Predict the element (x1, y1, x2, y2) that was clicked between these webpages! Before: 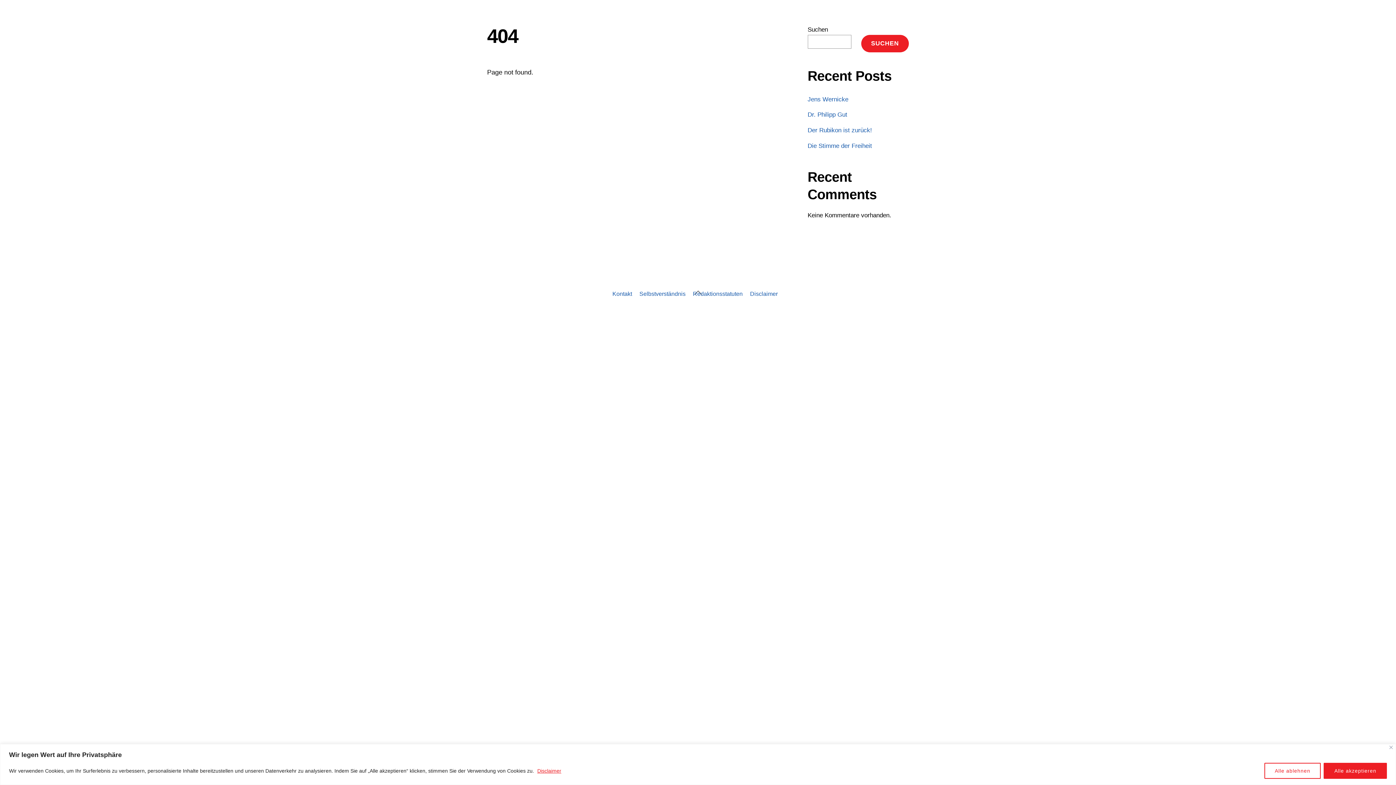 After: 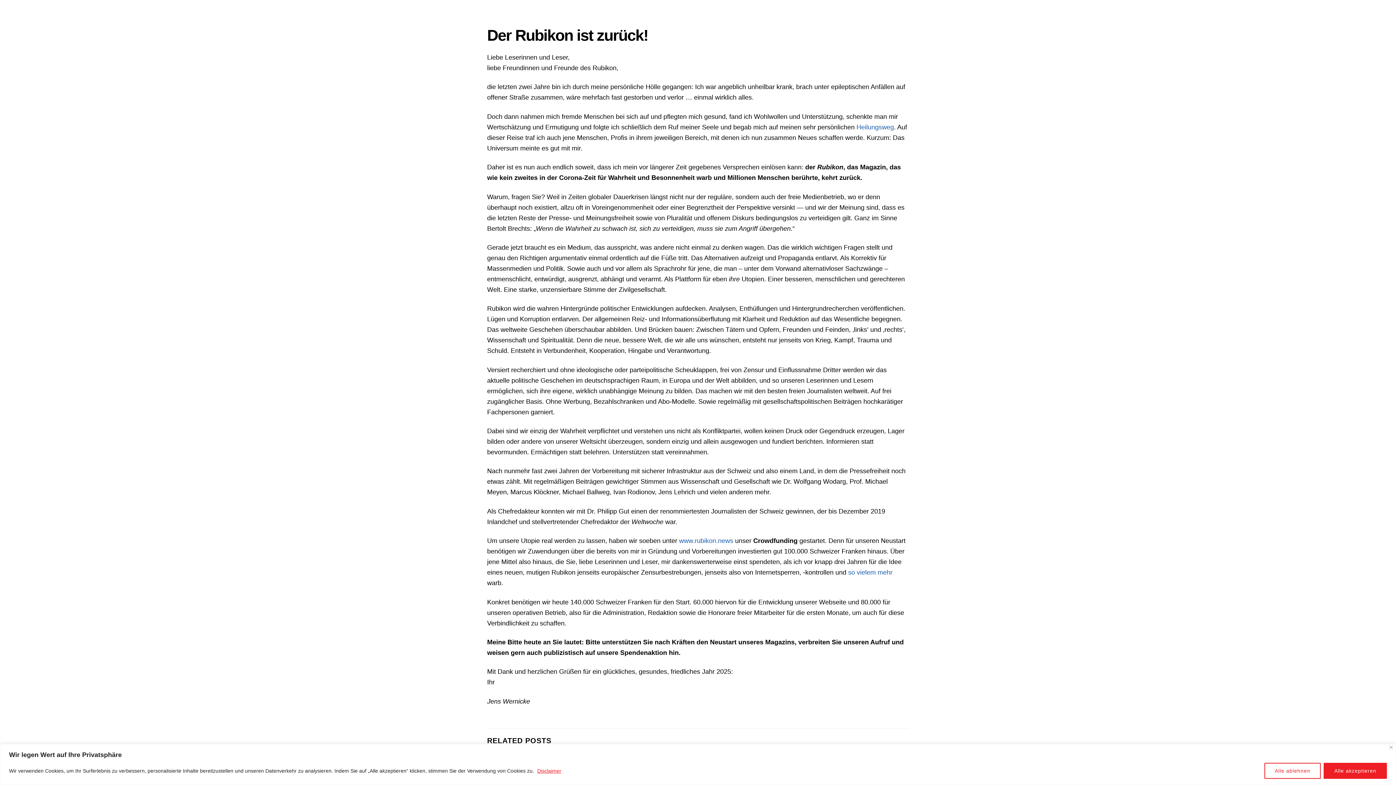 Action: bbox: (807, 126, 872, 133) label: Der Rubikon ist zurück!